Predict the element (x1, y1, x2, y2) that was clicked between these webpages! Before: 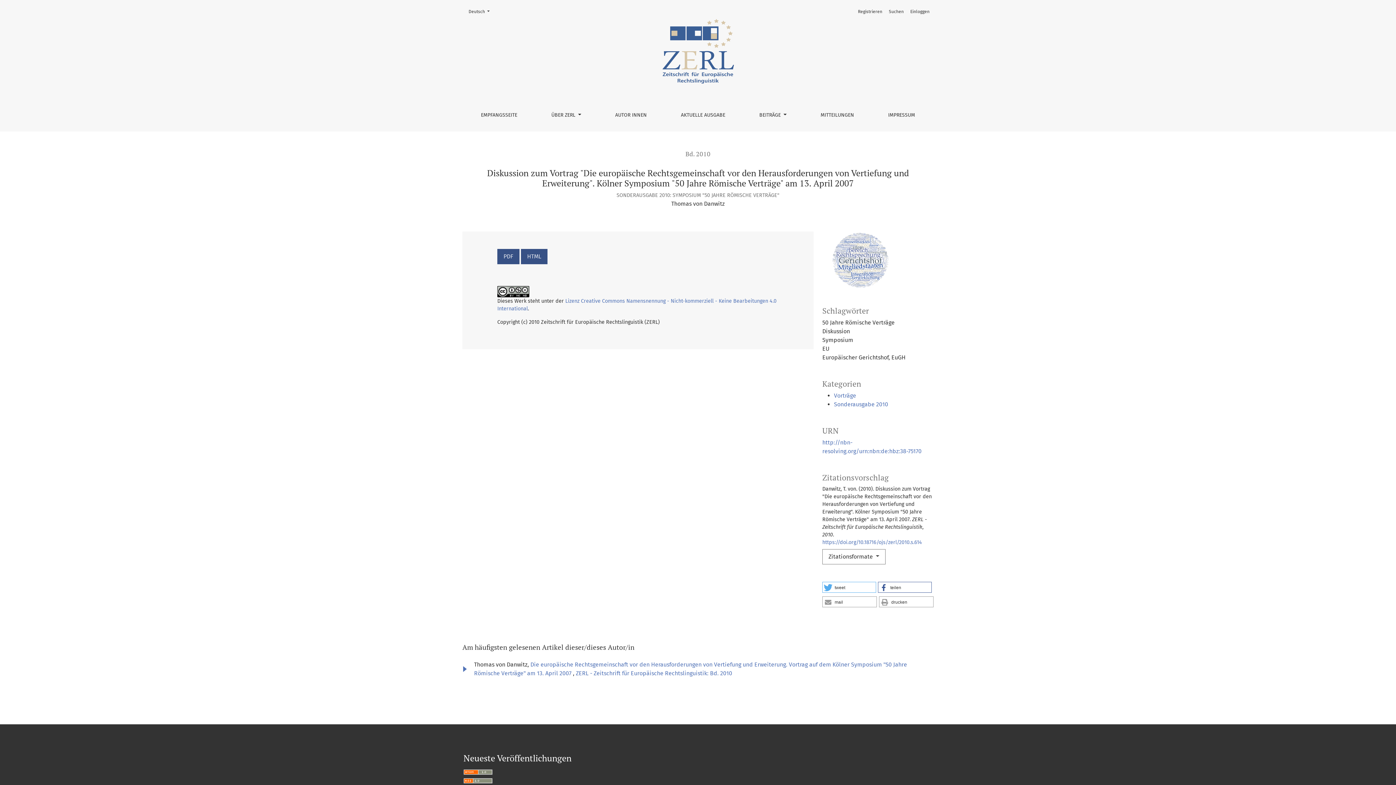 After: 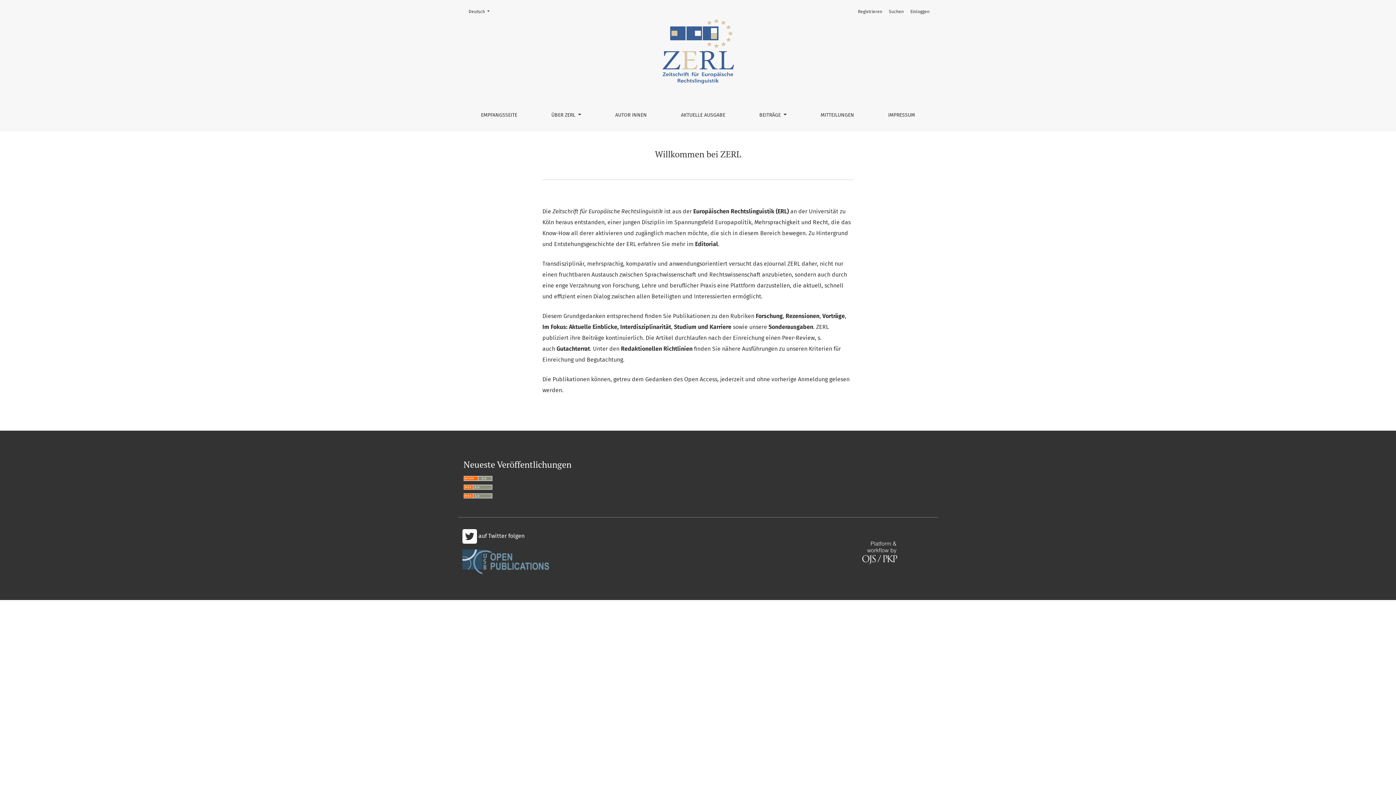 Action: label: EMPFANGSSEITE bbox: (474, 104, 523, 125)